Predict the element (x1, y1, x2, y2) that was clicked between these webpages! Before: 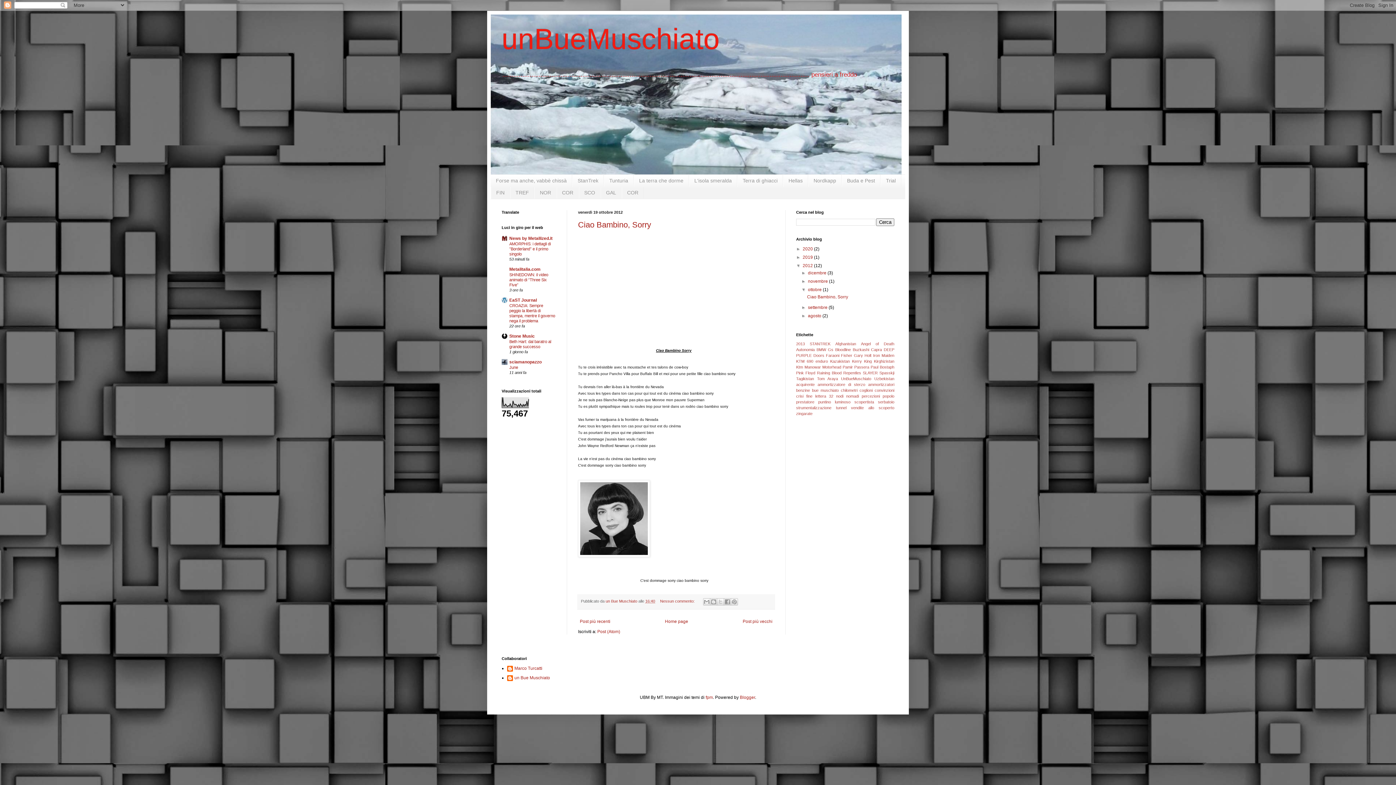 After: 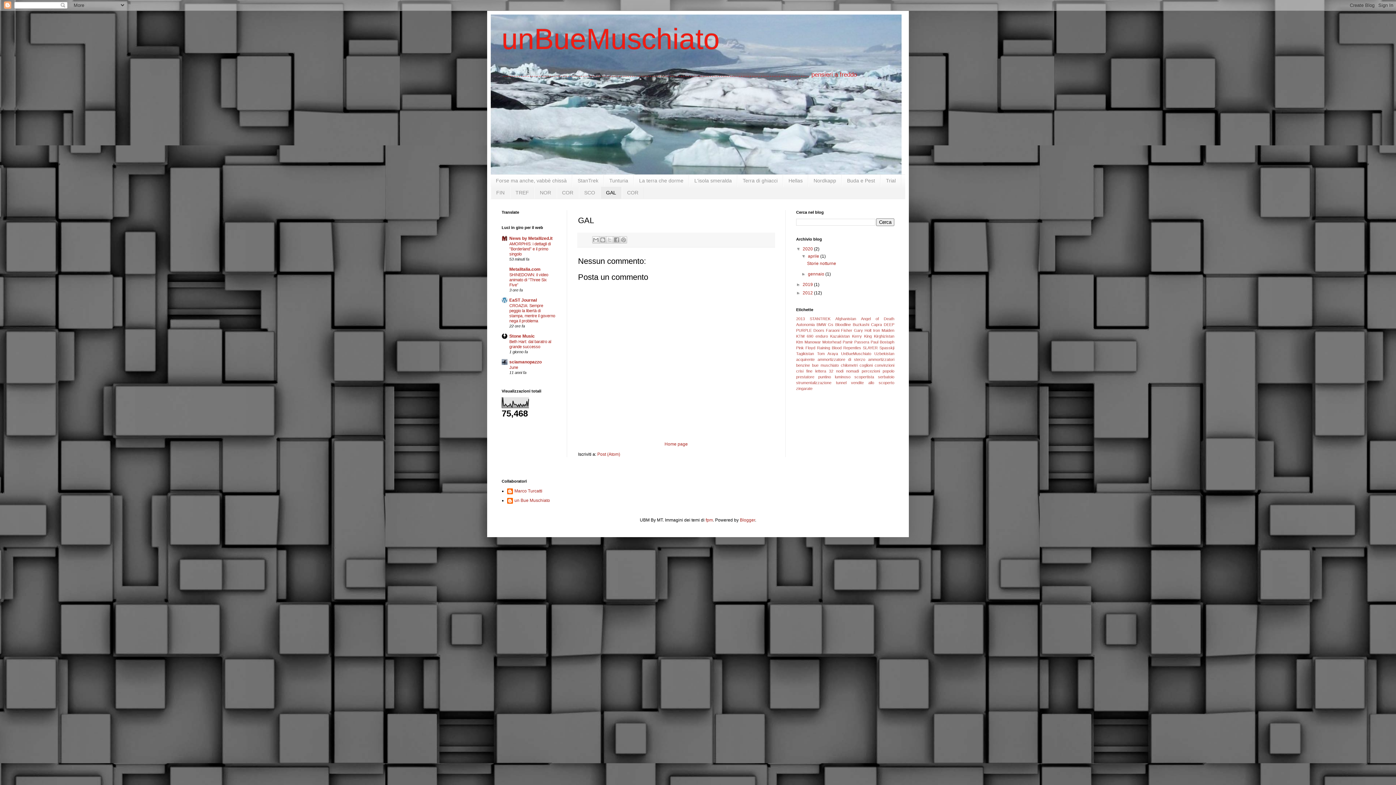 Action: bbox: (600, 186, 621, 198) label: GAL